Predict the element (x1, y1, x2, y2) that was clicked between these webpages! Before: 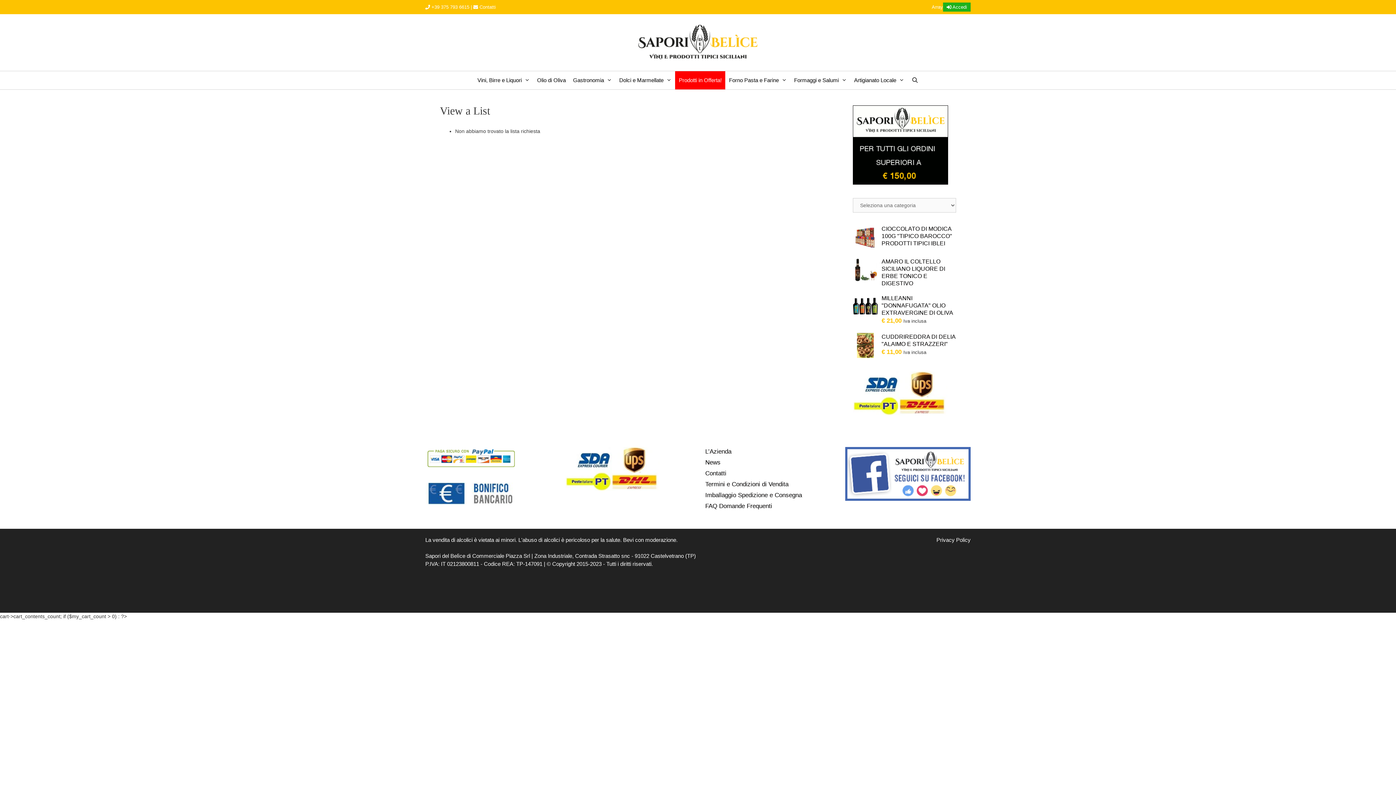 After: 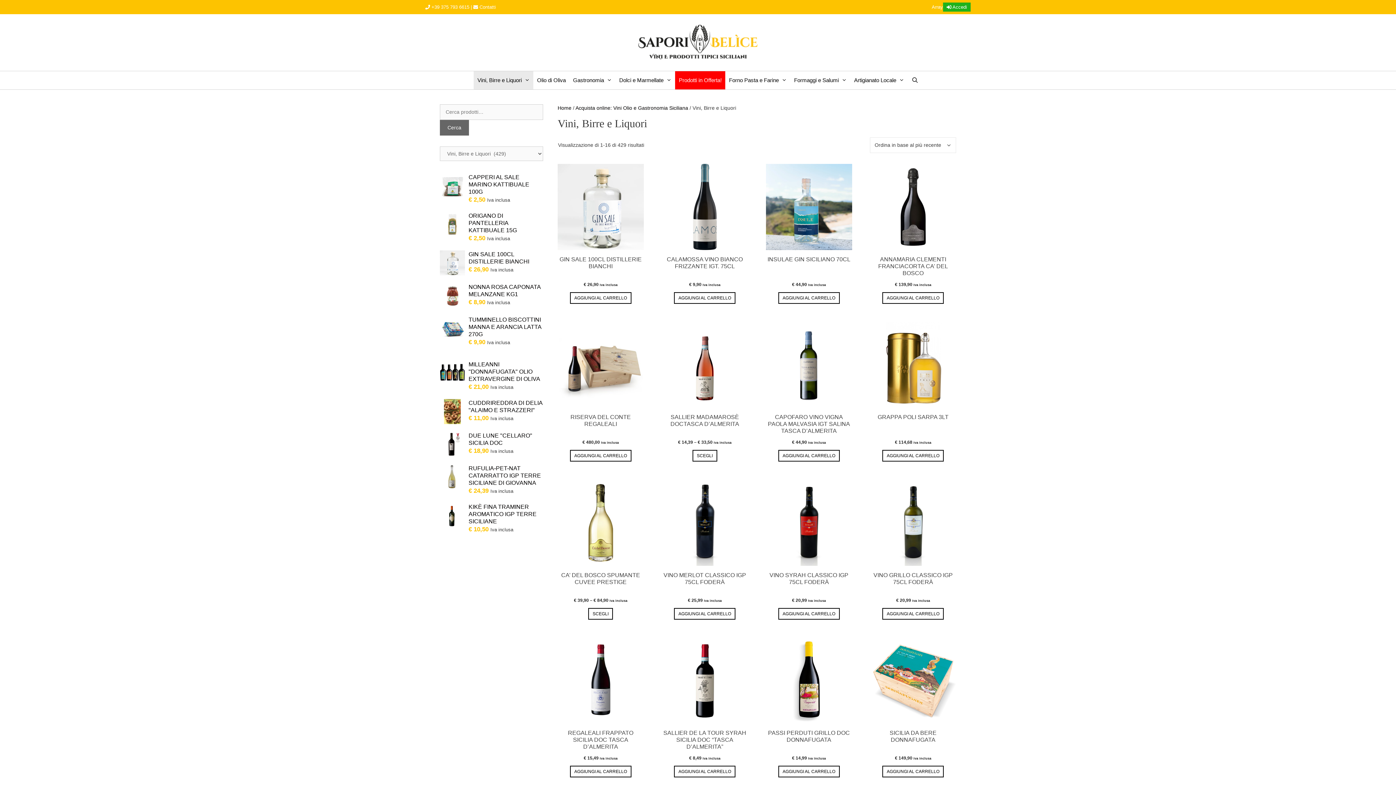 Action: bbox: (473, 71, 533, 89) label: Vini, Birre e Liquori